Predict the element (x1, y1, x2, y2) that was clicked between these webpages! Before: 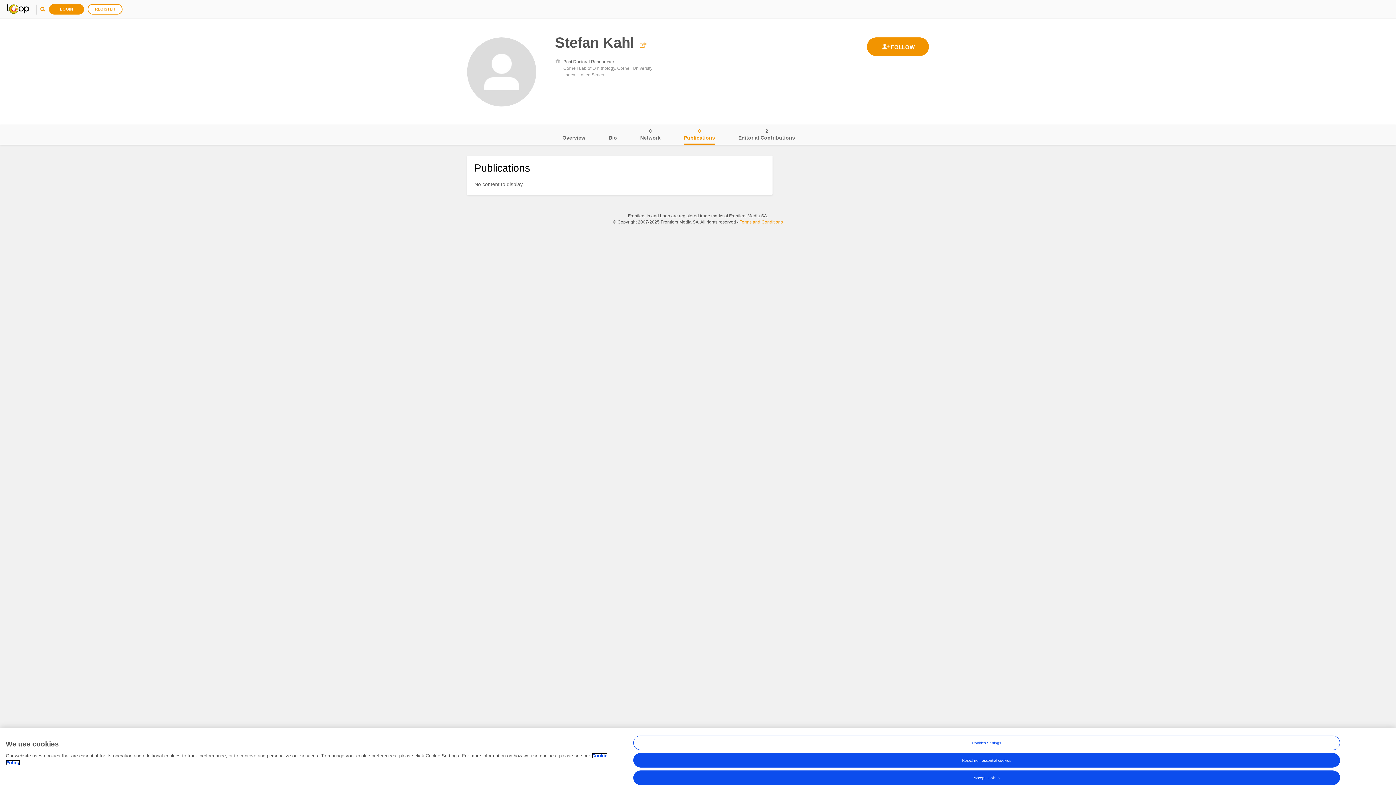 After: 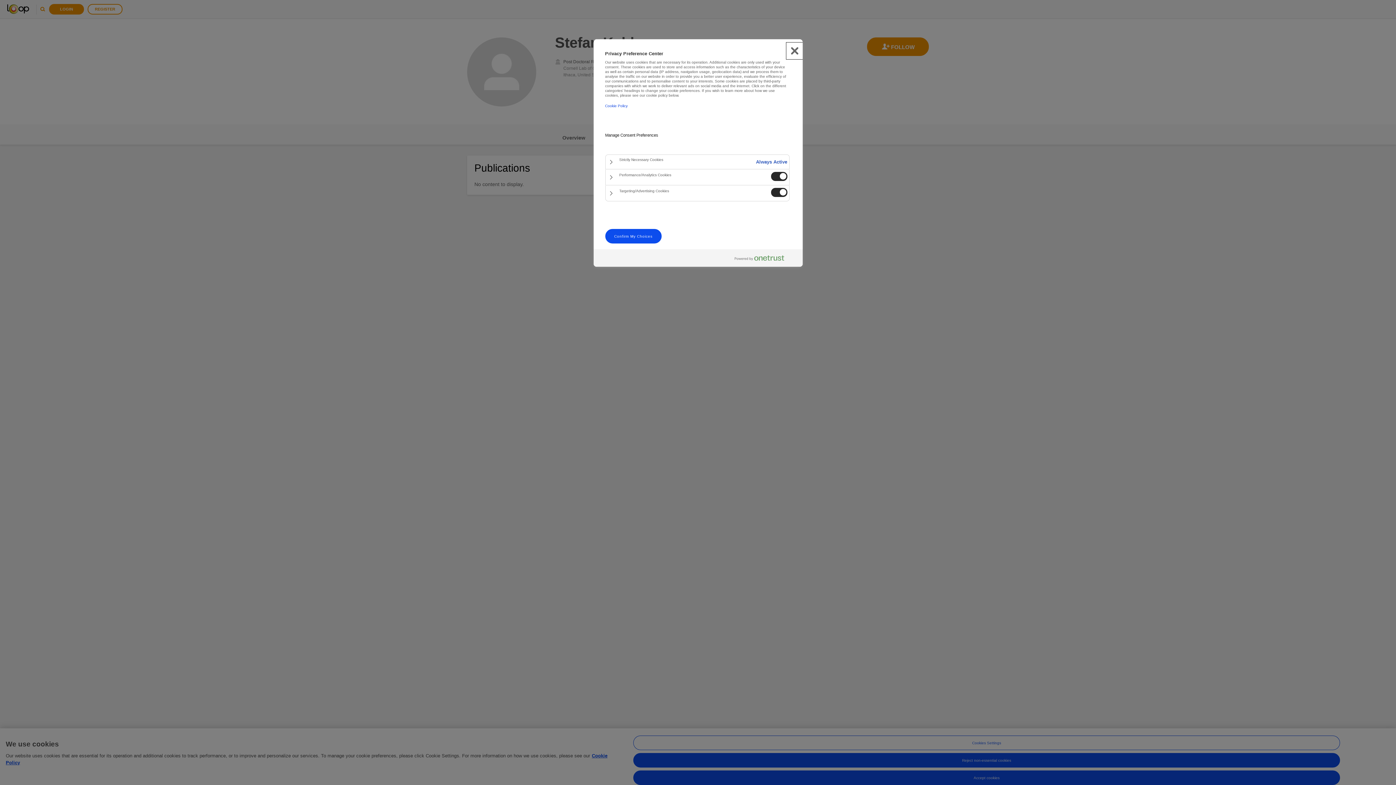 Action: bbox: (633, 736, 1340, 750) label: Cookies Settings